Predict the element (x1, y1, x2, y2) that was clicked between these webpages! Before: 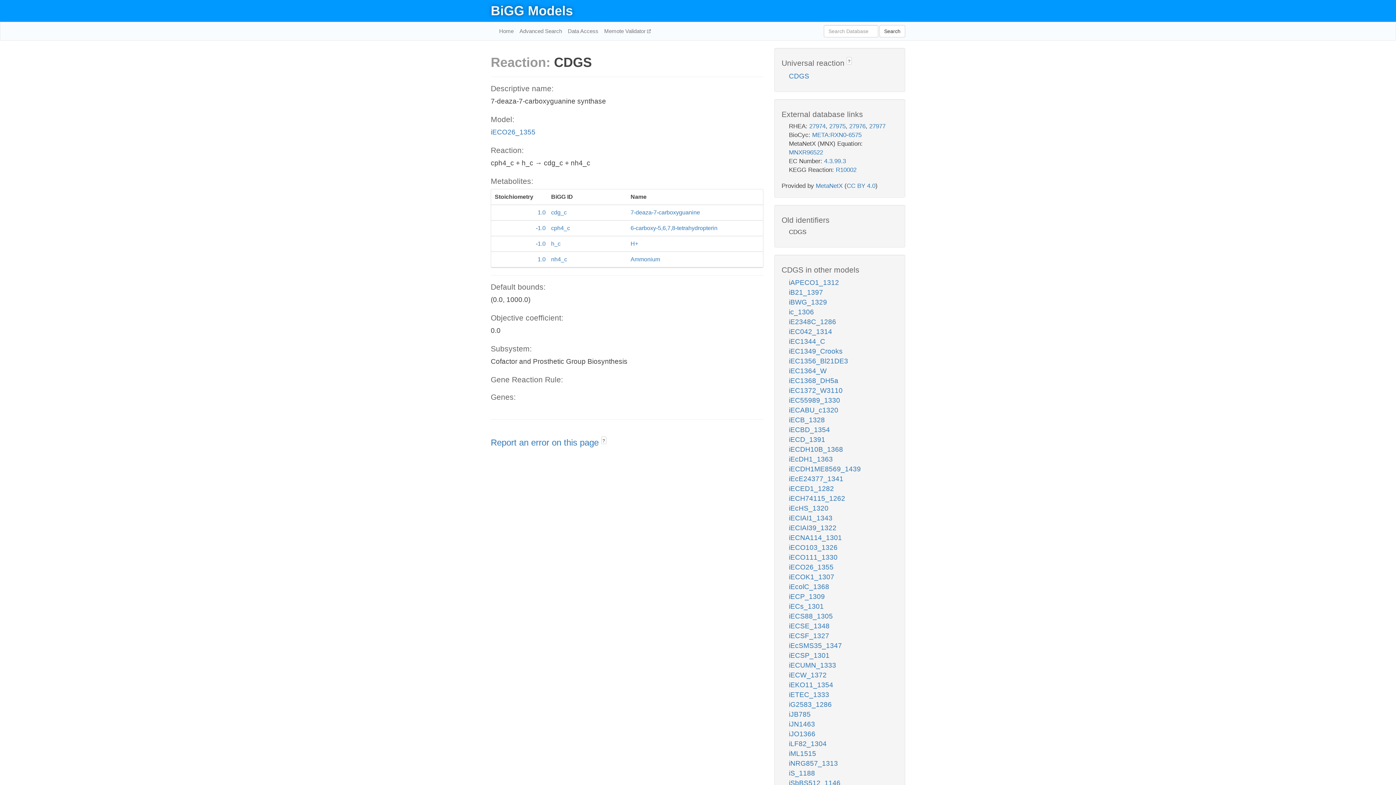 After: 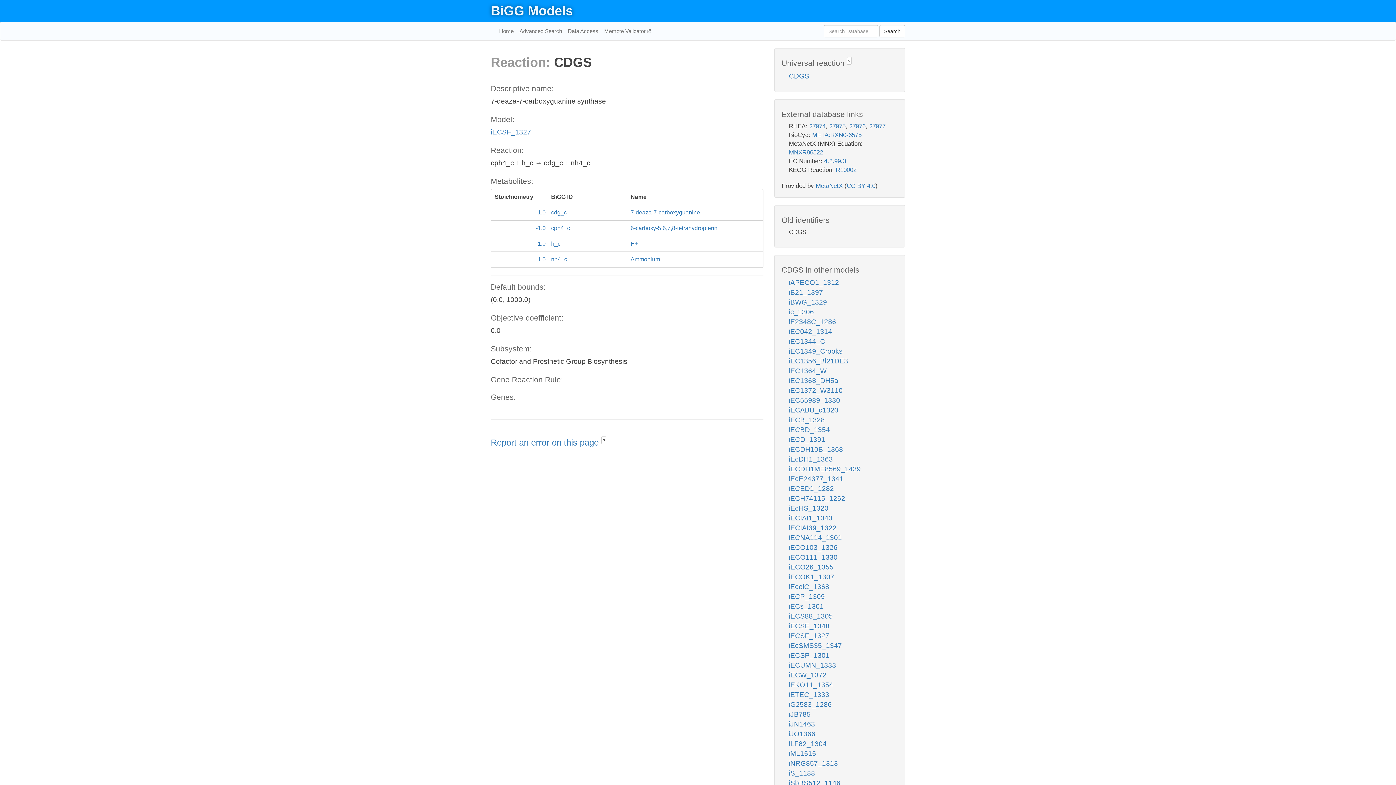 Action: label: iECSF_1327 bbox: (789, 632, 829, 640)